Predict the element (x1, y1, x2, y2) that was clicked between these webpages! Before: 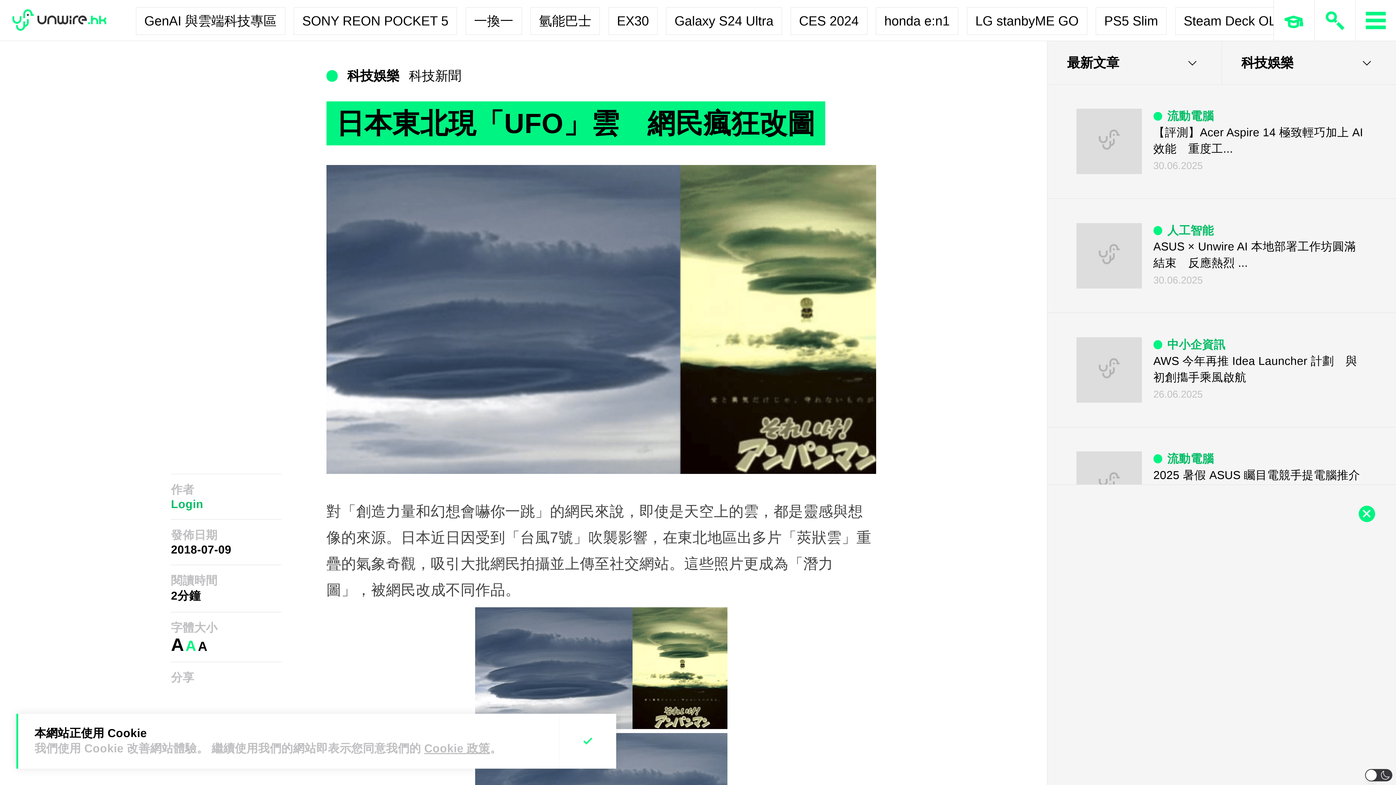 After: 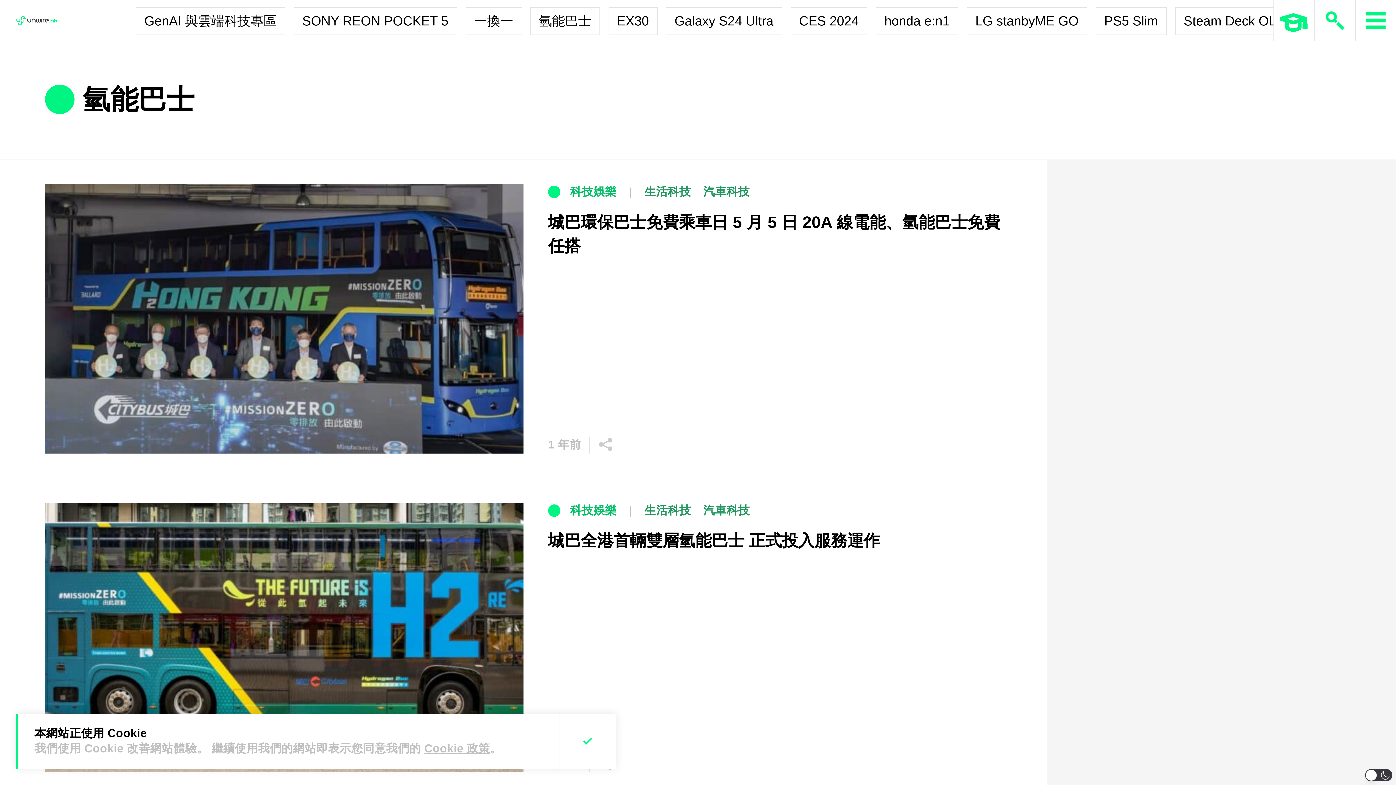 Action: label: 氫能巴士 bbox: (530, 7, 600, 34)